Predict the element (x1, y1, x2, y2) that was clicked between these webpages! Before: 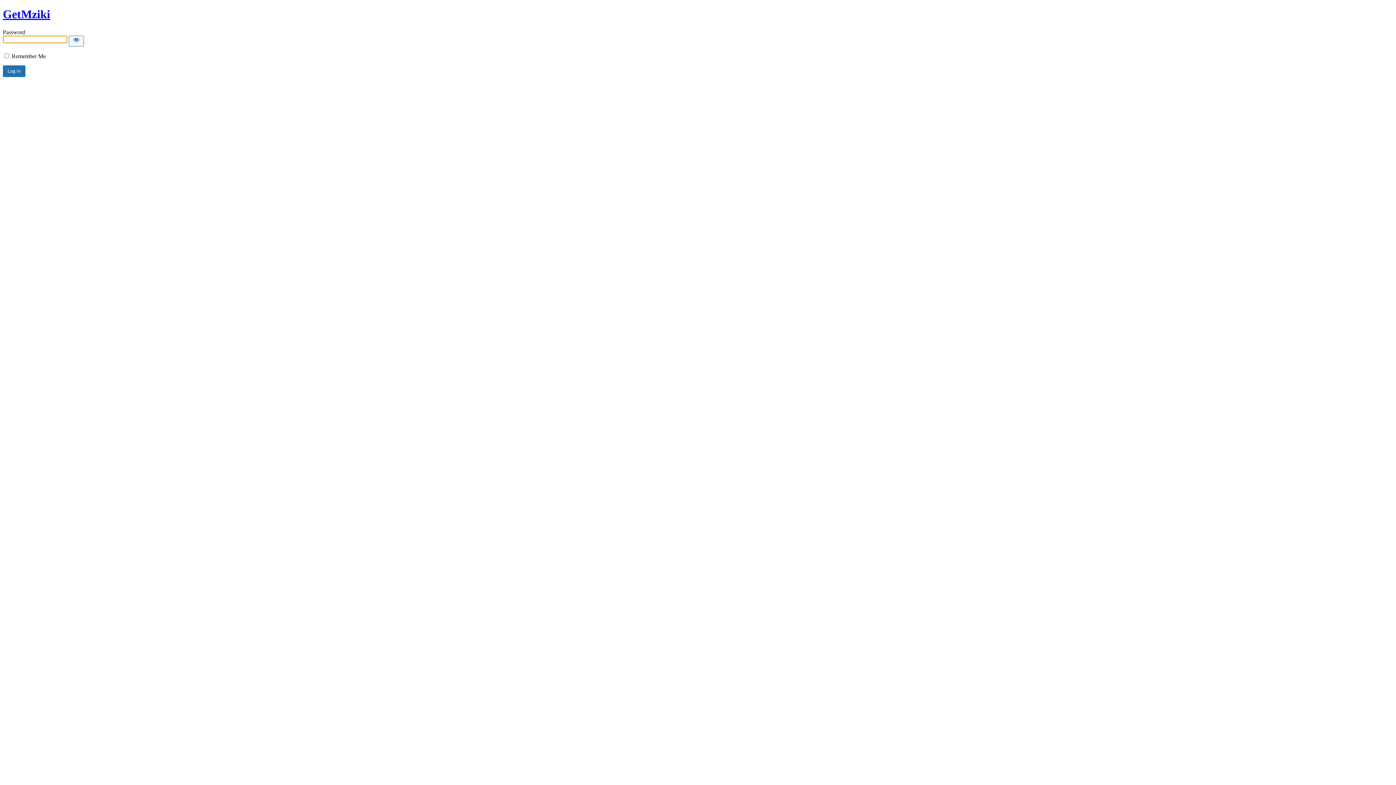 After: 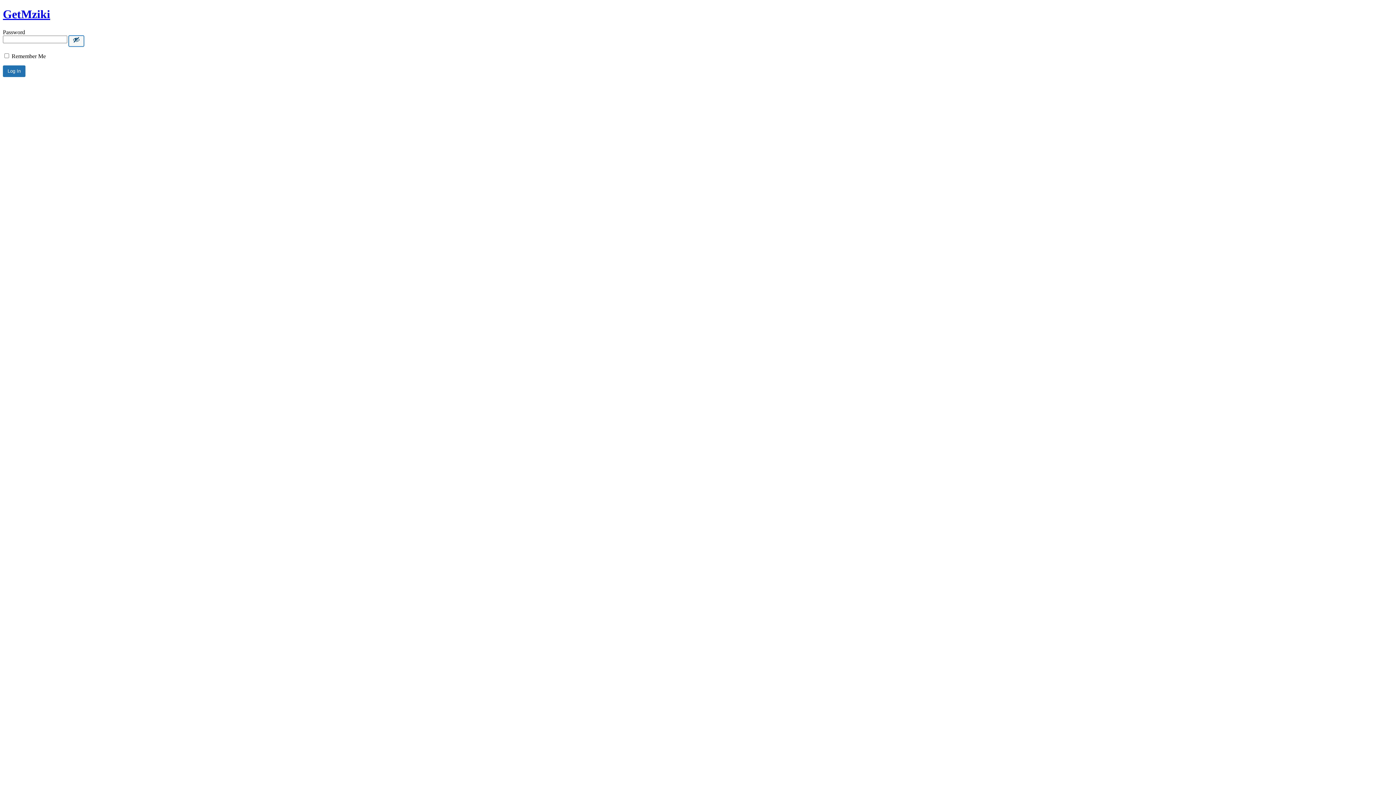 Action: label: Show password bbox: (68, 35, 84, 46)